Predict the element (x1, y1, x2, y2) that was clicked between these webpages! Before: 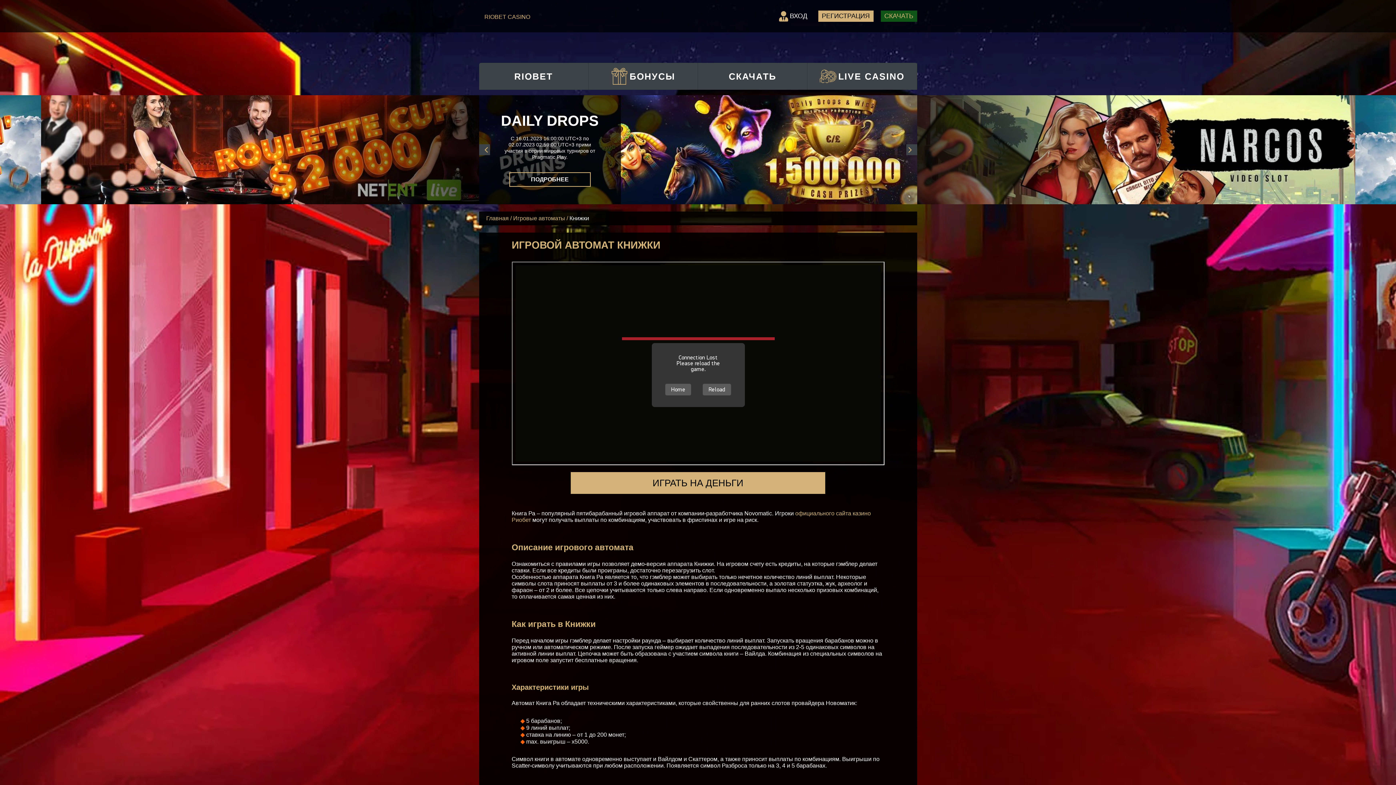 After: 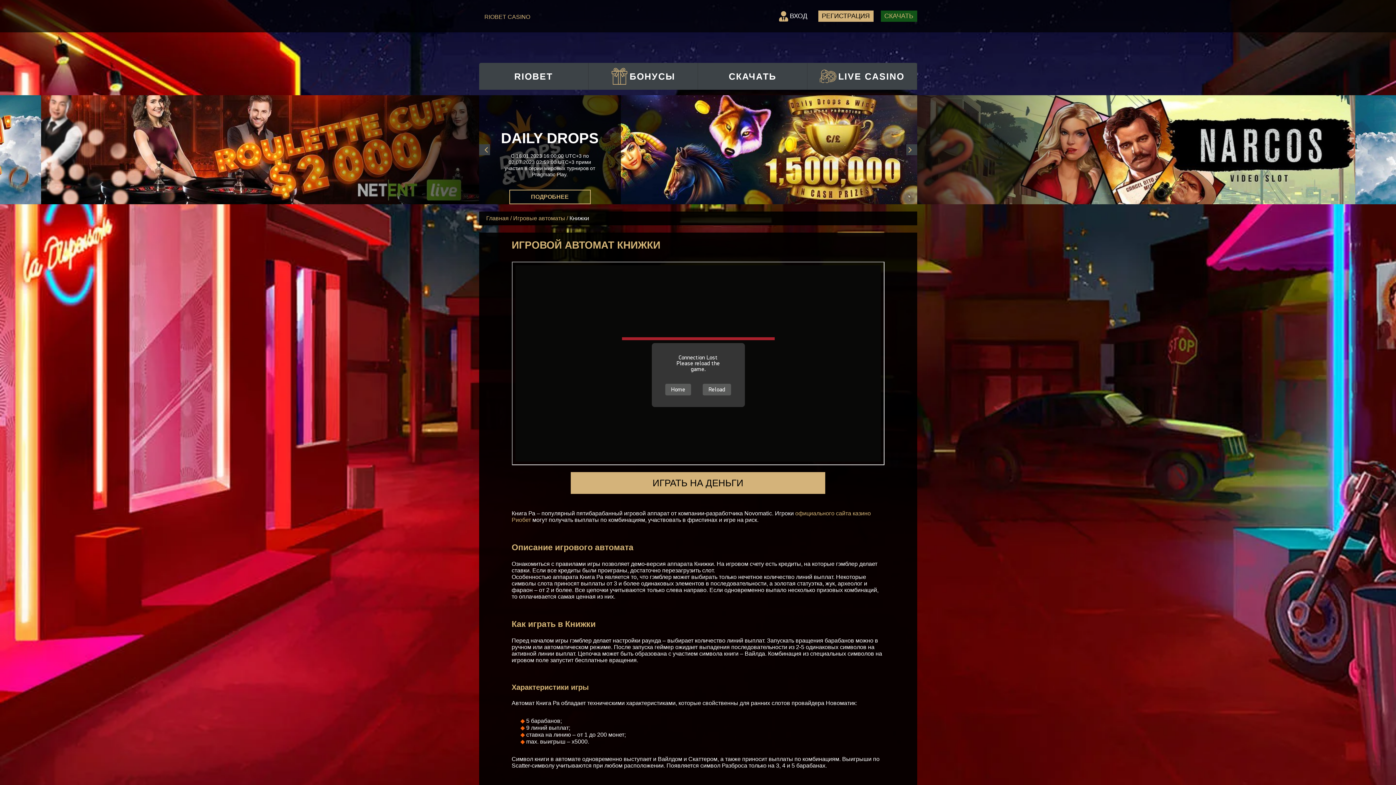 Action: label: ПОДРОБНЕЕ bbox: (509, 172, 590, 186)